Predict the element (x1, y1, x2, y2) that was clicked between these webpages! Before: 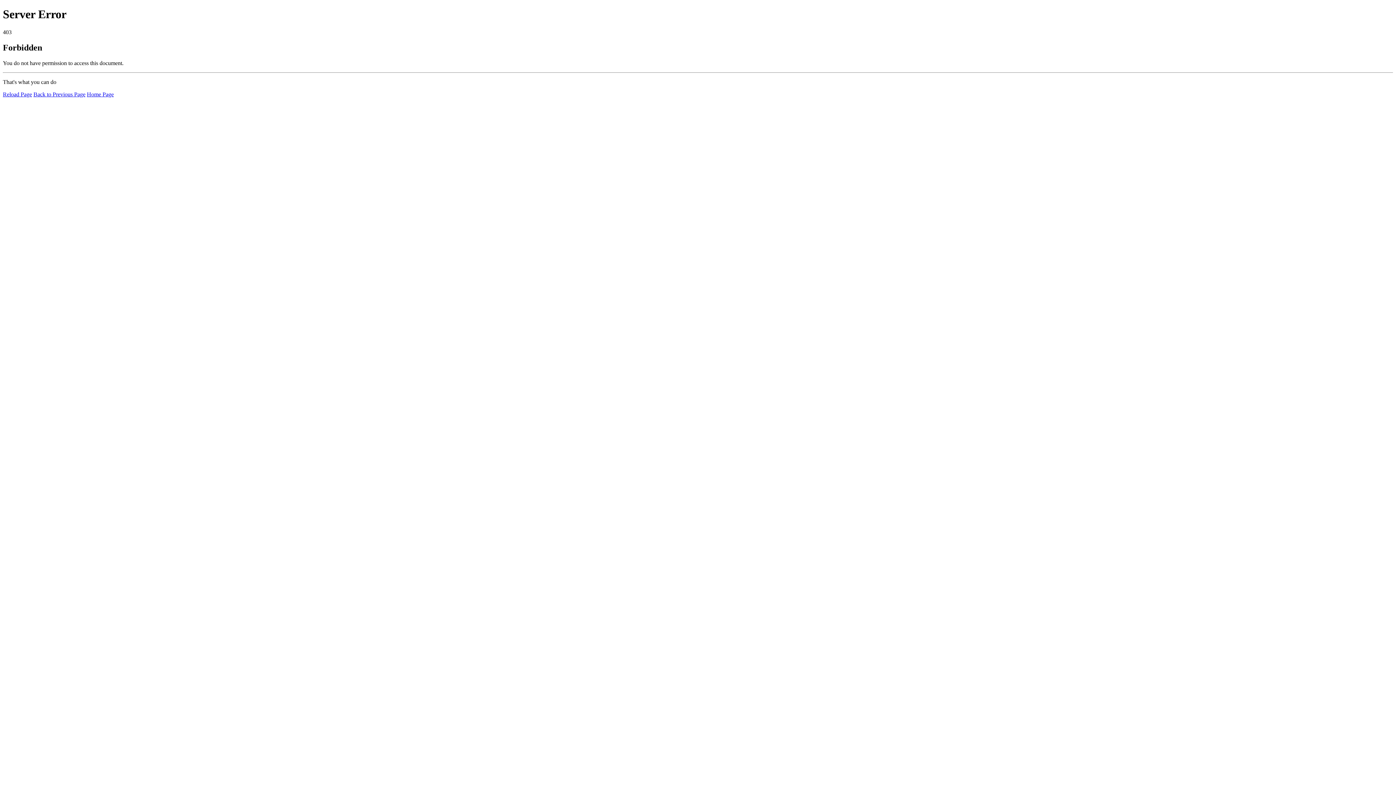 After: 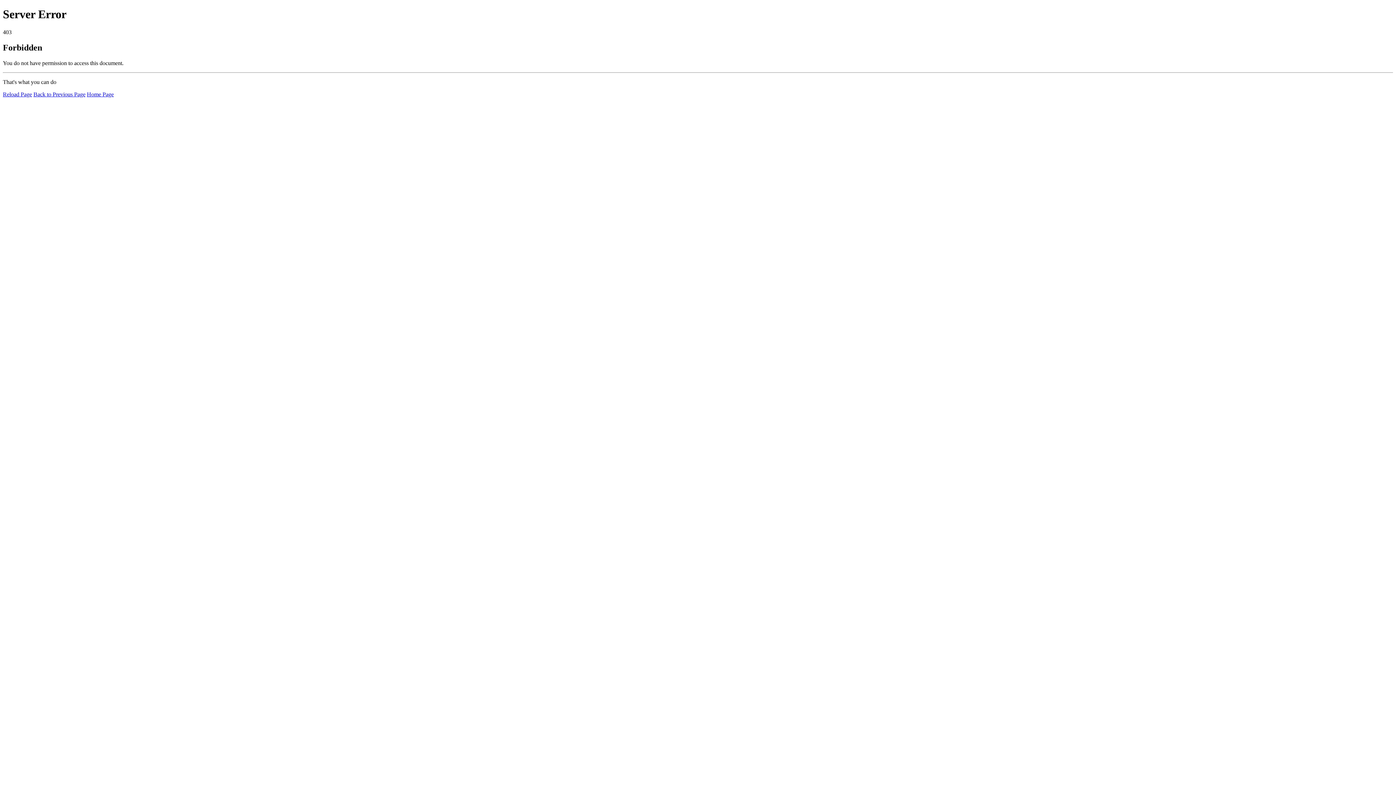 Action: bbox: (2, 91, 32, 97) label: Reload Page